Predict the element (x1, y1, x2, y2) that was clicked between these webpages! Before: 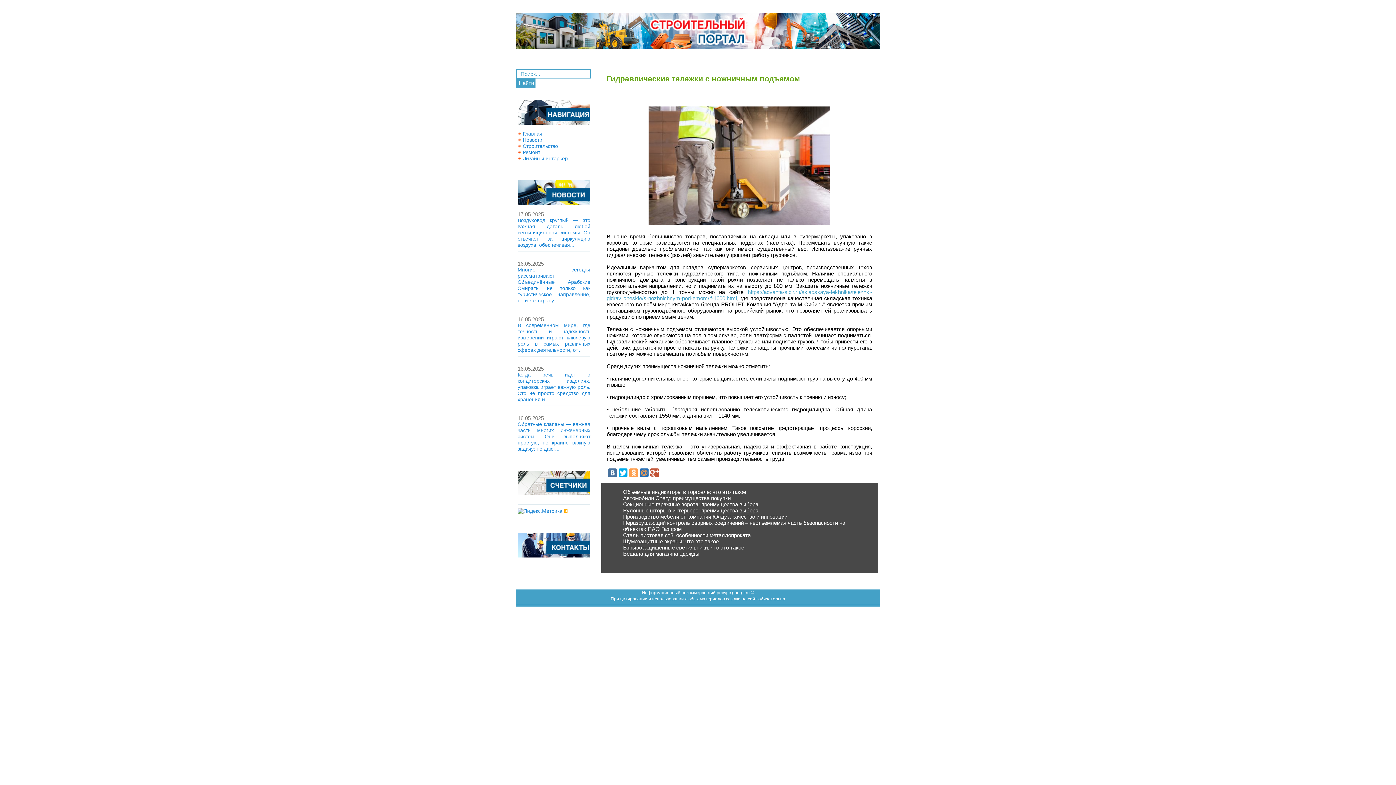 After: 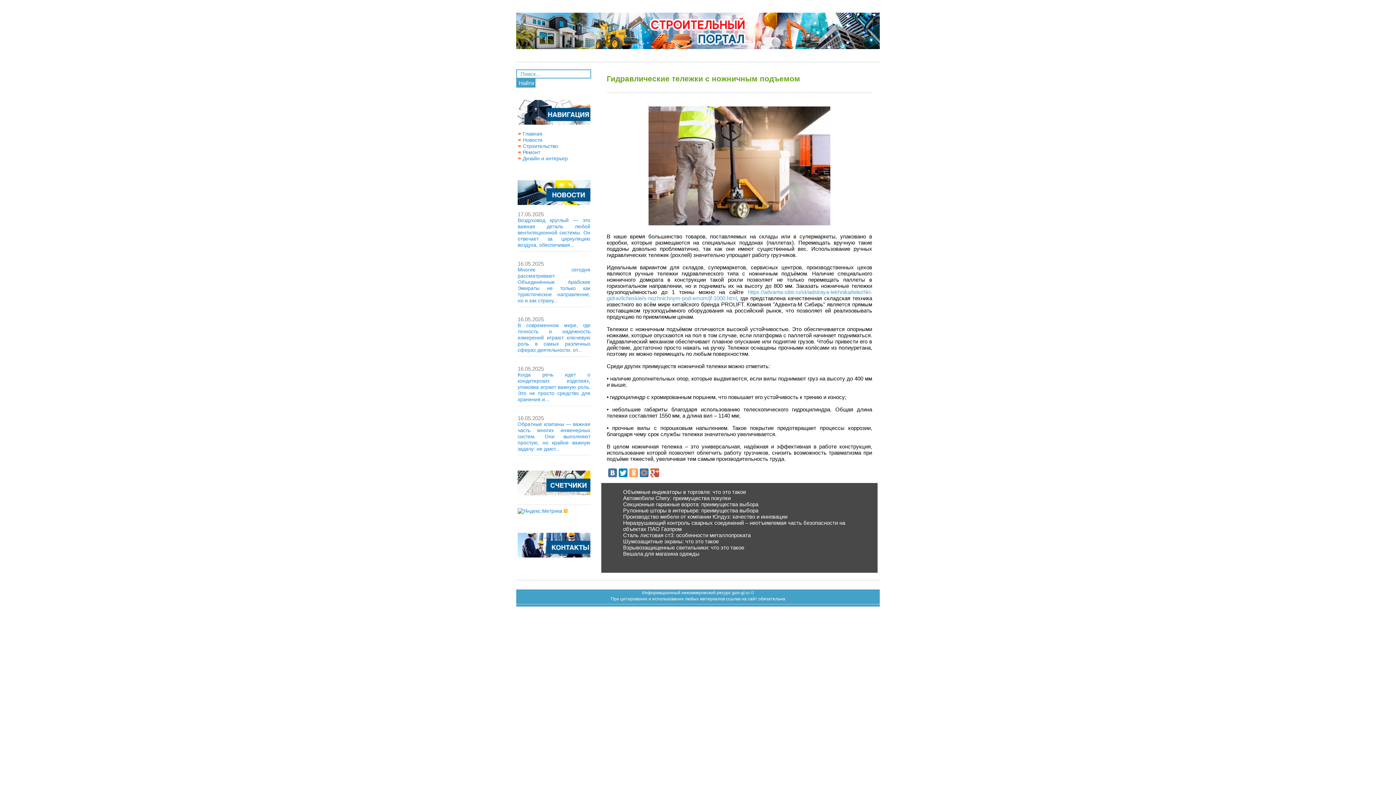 Action: bbox: (618, 468, 627, 477)